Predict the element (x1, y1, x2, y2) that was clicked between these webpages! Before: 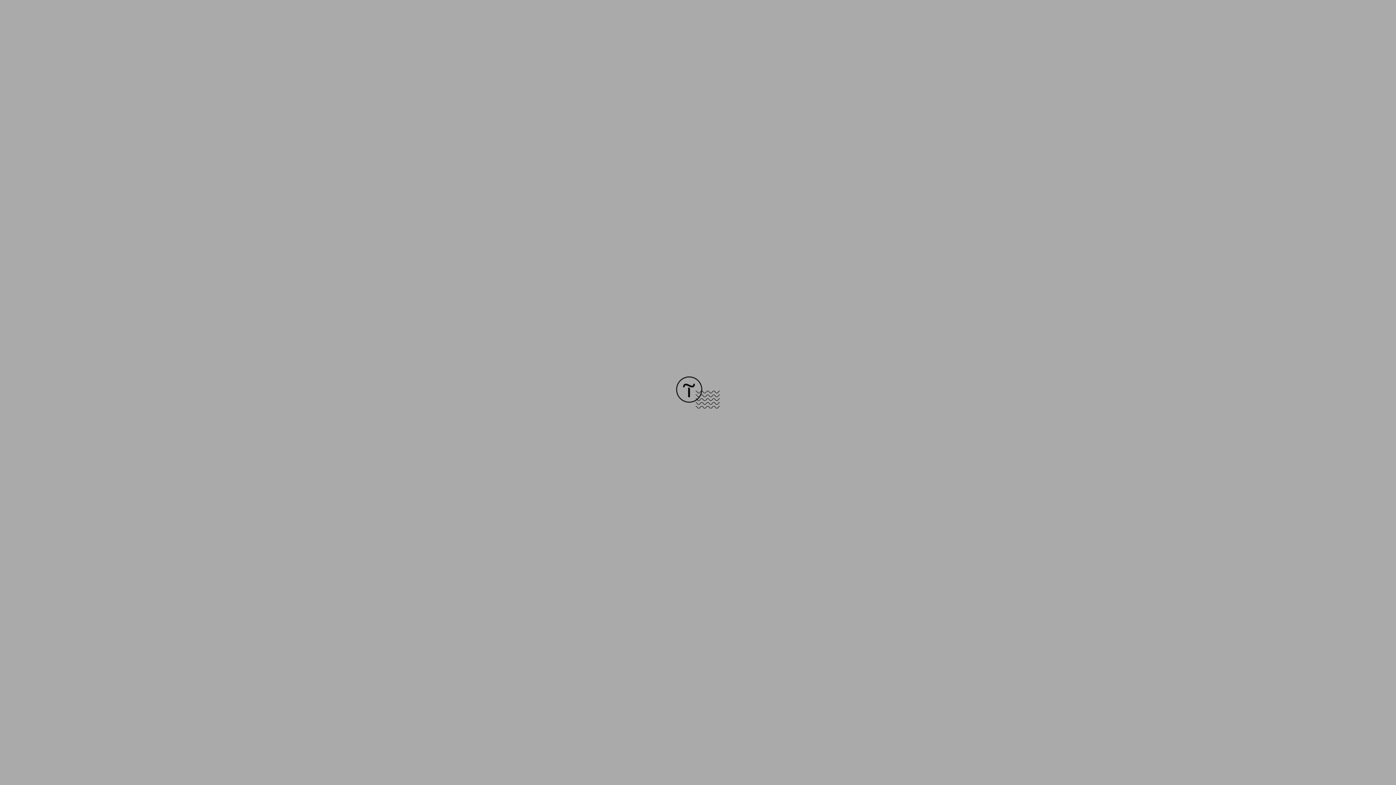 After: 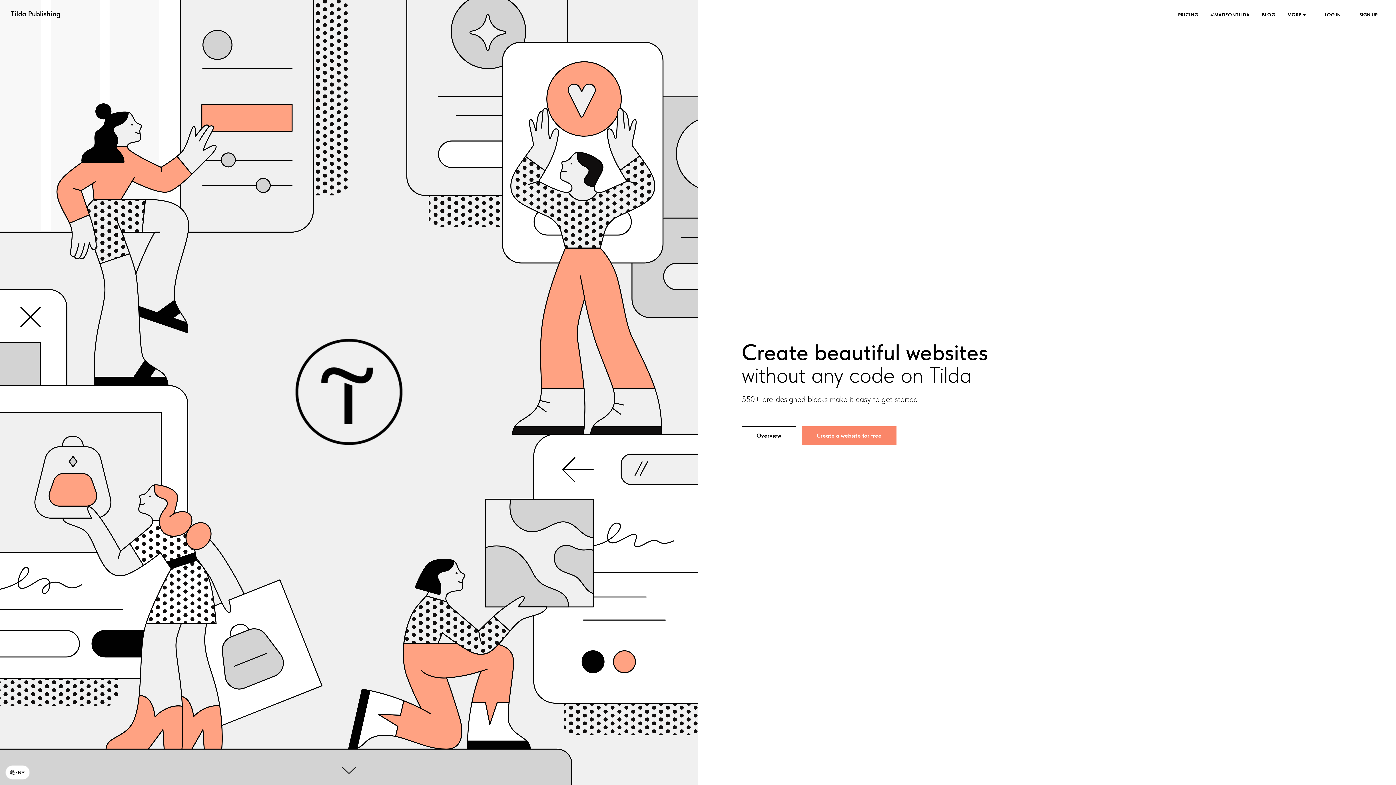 Action: bbox: (676, 403, 720, 409)